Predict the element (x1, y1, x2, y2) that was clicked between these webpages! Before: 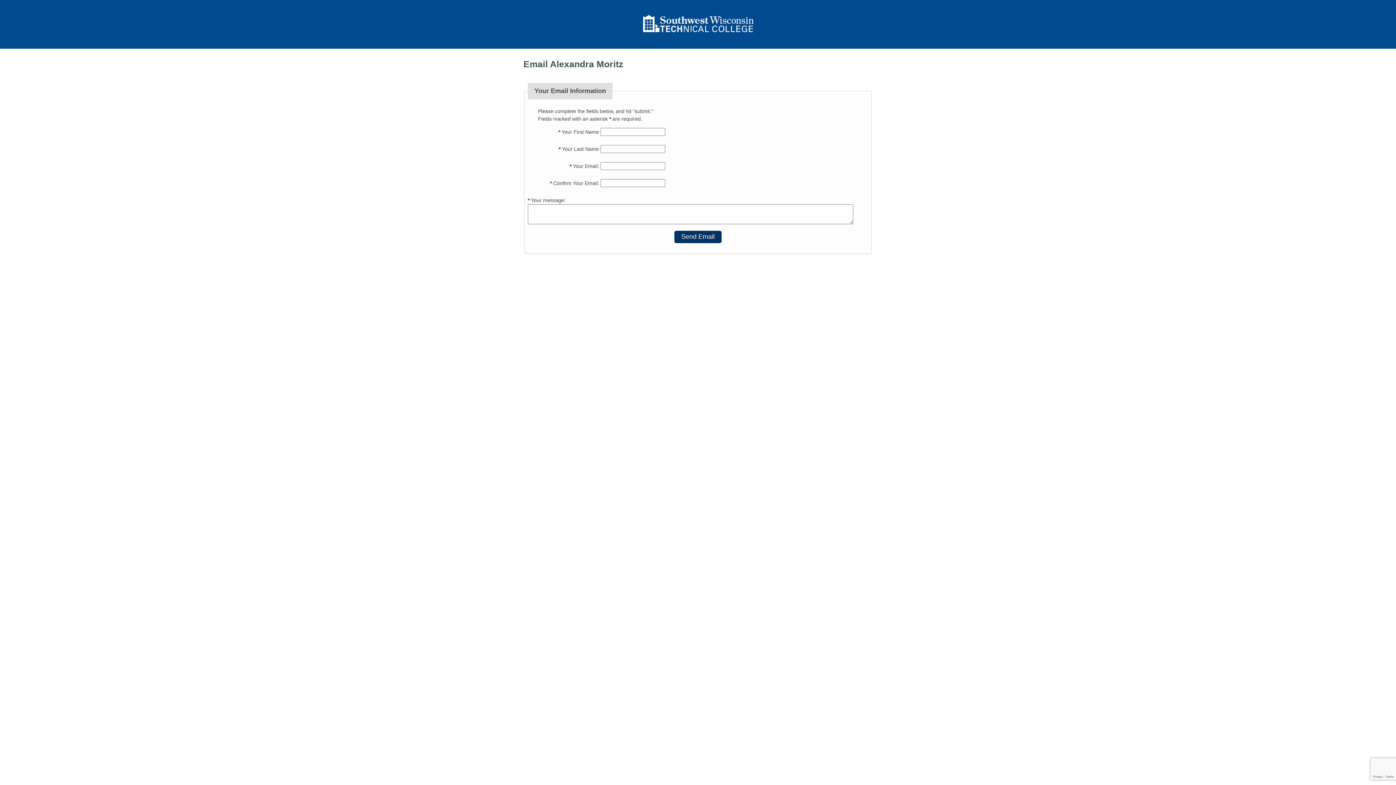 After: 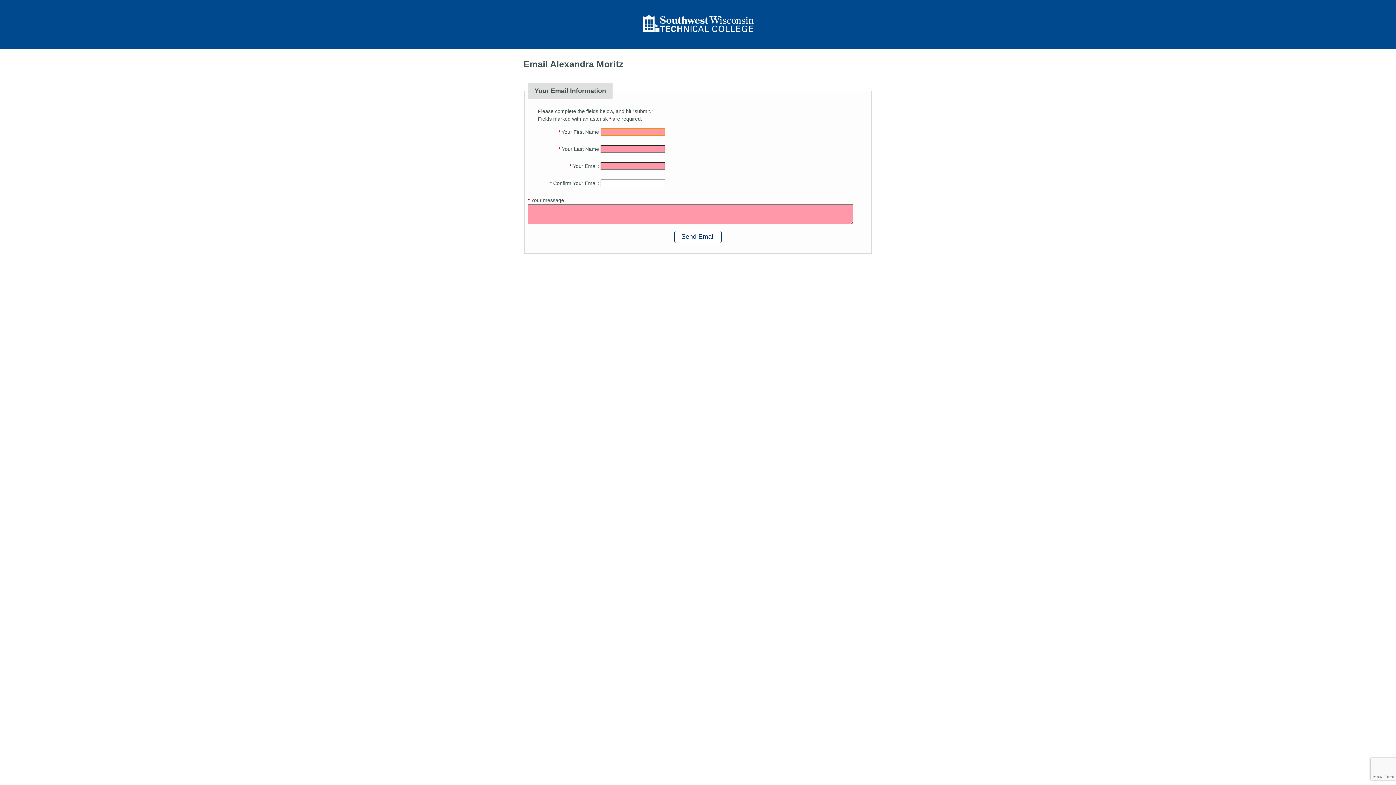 Action: bbox: (674, 230, 721, 243) label: Send Email